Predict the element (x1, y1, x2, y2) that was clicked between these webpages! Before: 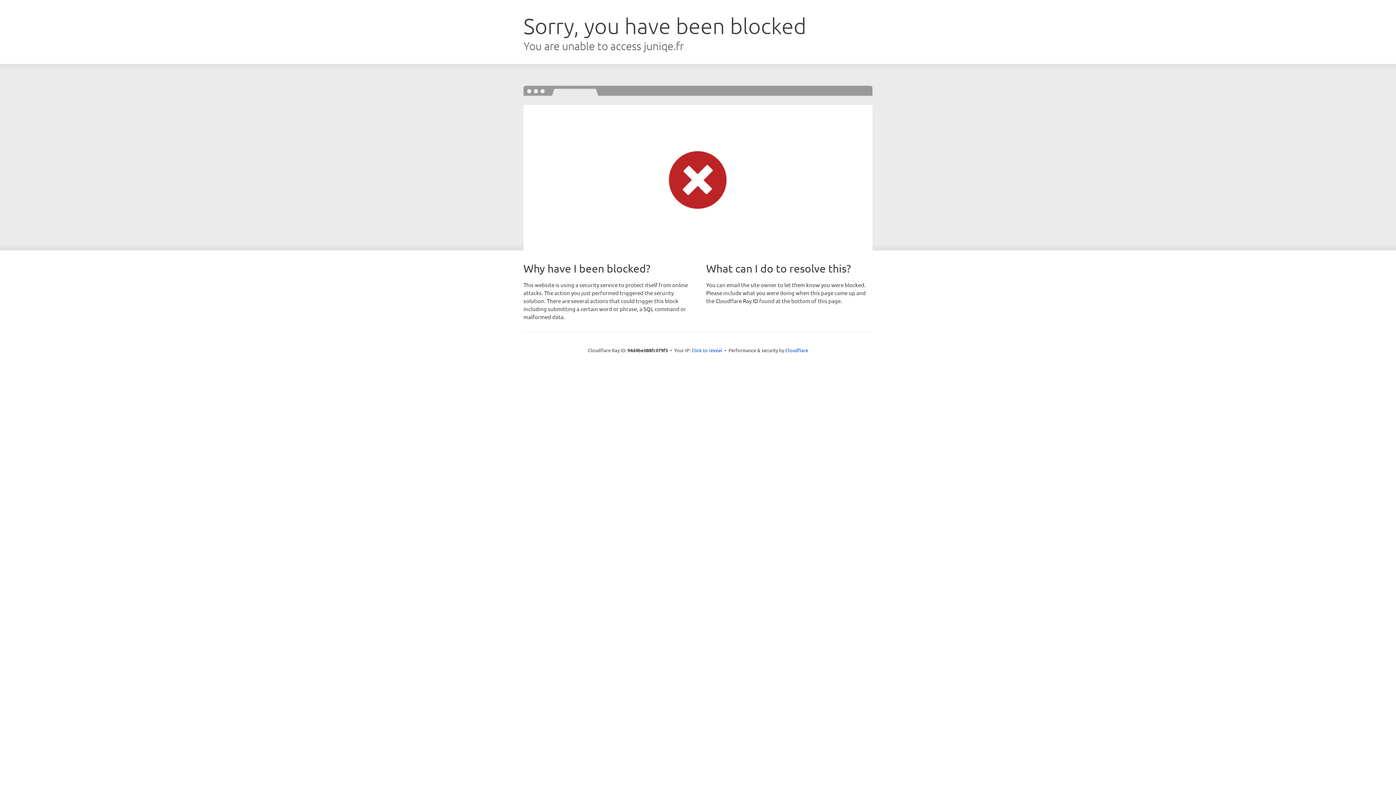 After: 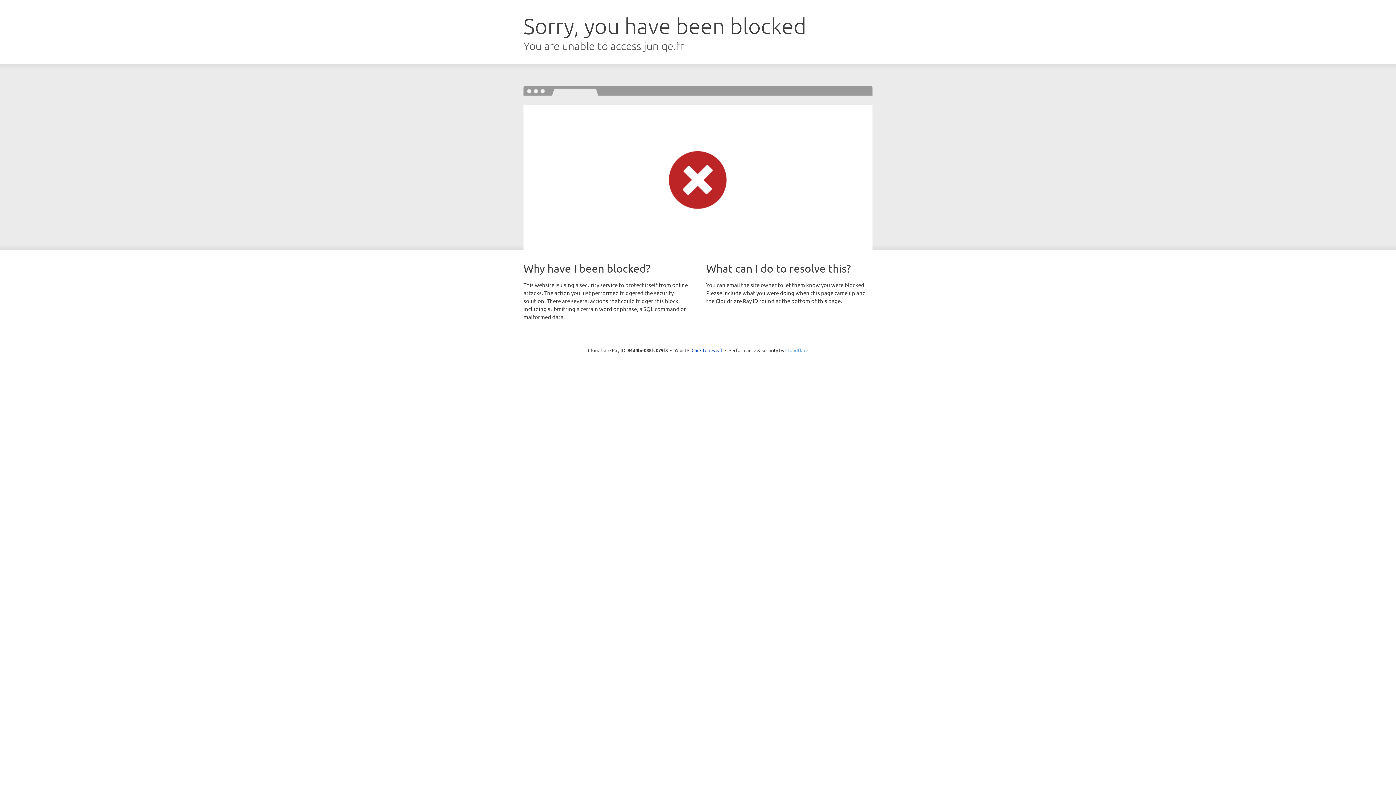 Action: bbox: (785, 347, 808, 353) label: Cloudflare